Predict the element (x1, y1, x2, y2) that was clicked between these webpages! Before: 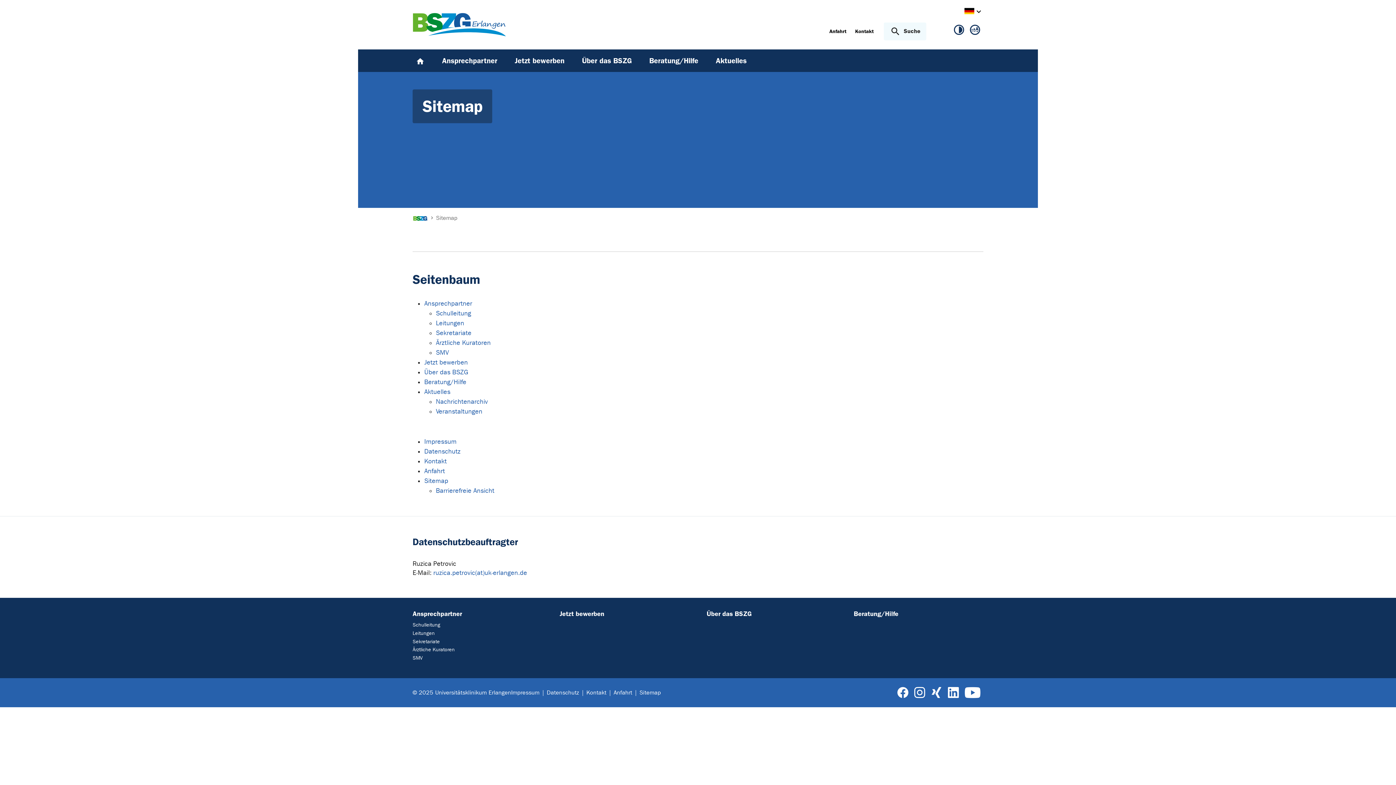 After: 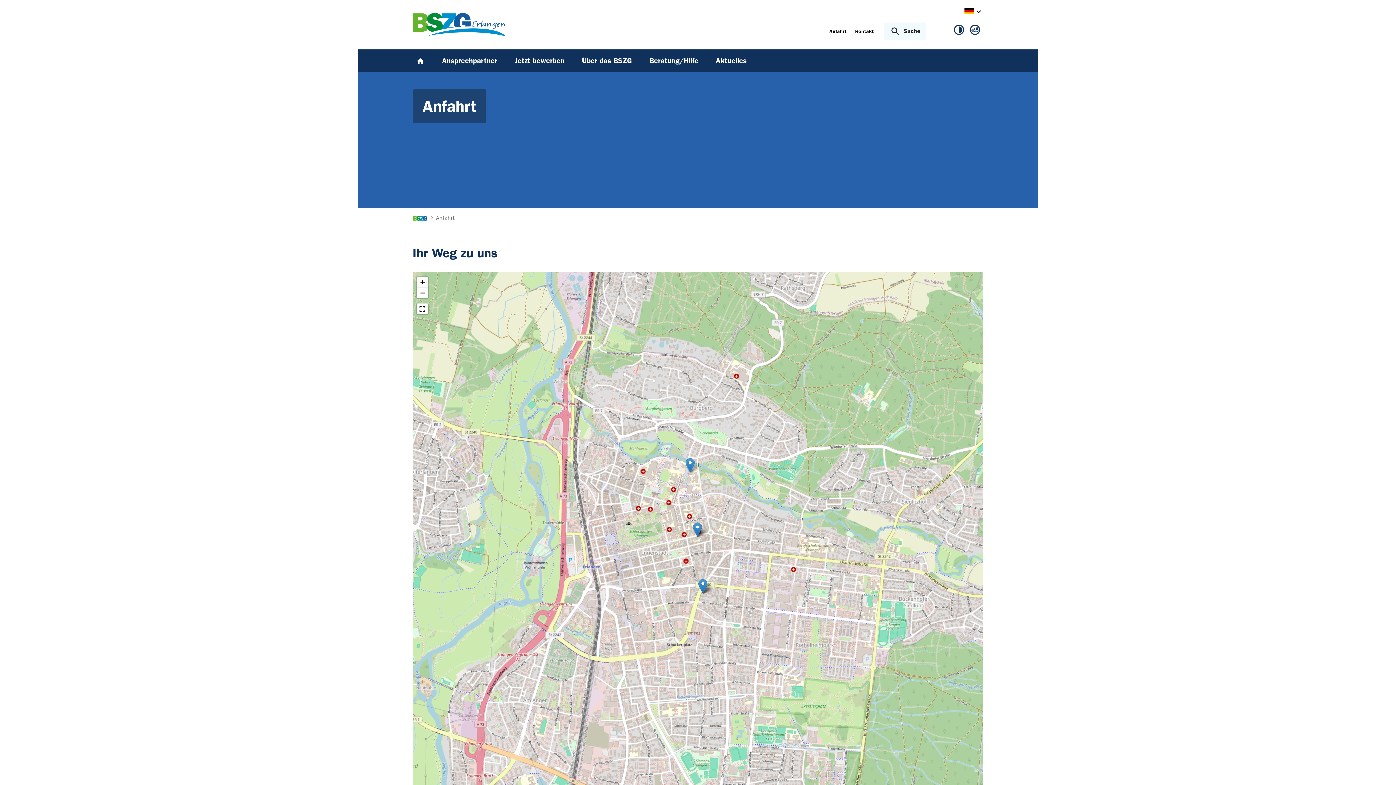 Action: label: Anfahrt bbox: (825, 24, 850, 39)